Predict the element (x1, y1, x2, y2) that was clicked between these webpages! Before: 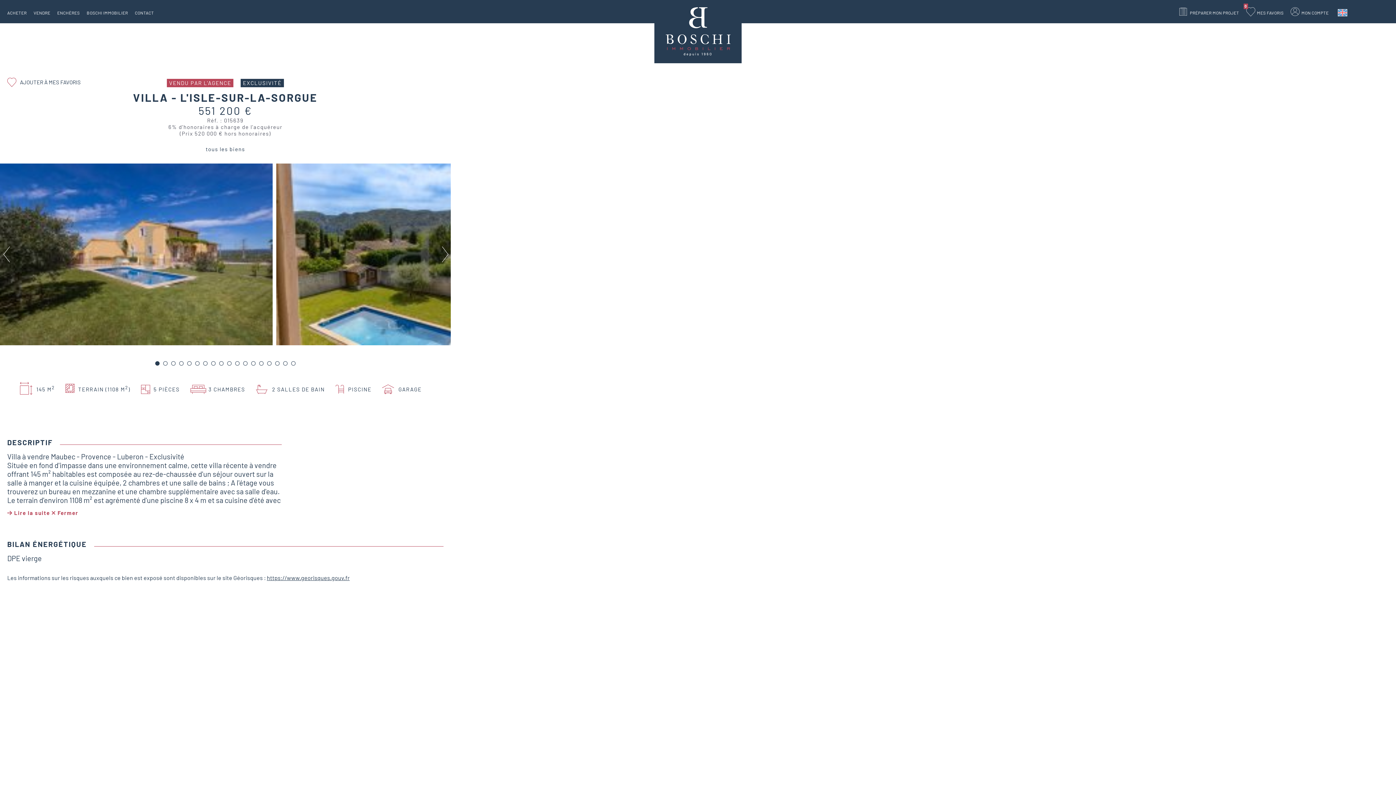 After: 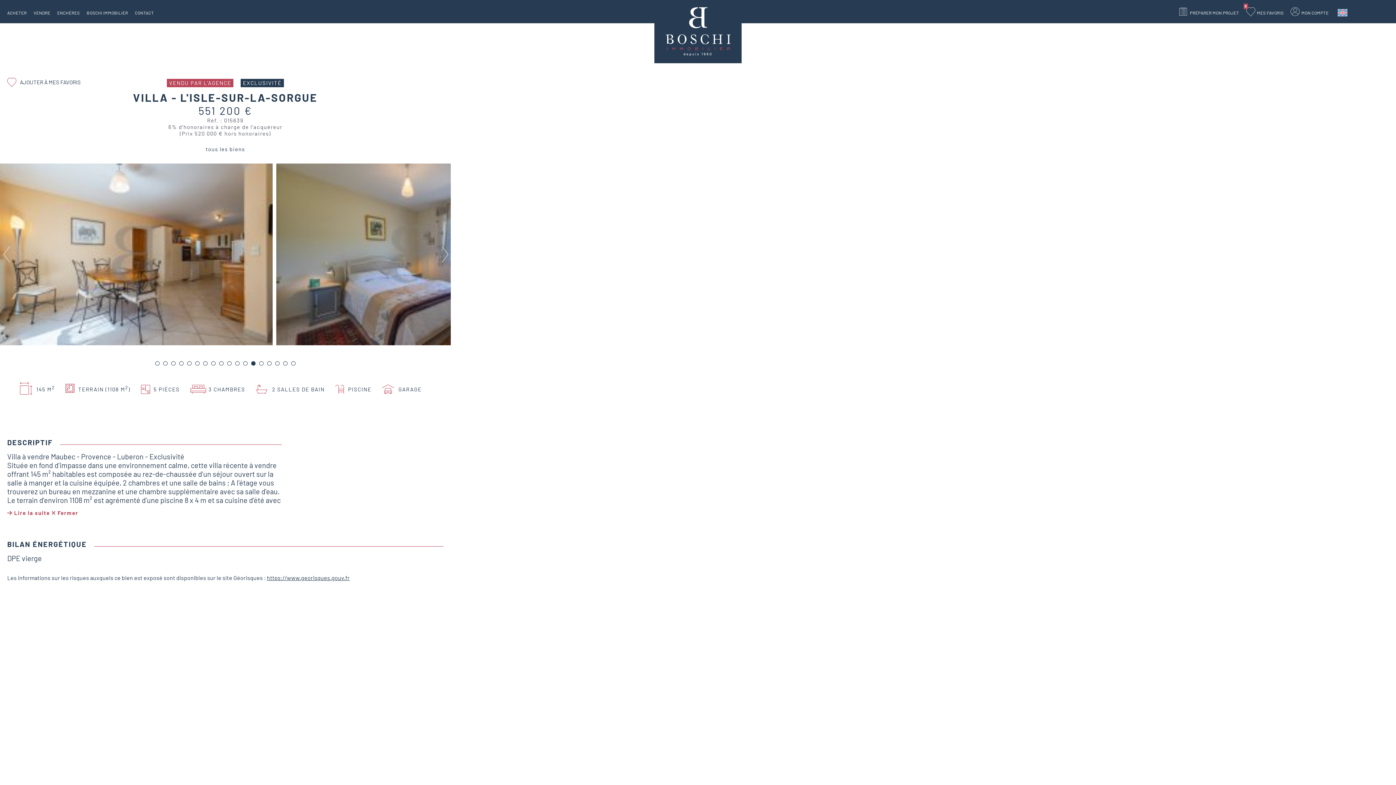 Action: bbox: (251, 361, 255, 365) label: ouvrir